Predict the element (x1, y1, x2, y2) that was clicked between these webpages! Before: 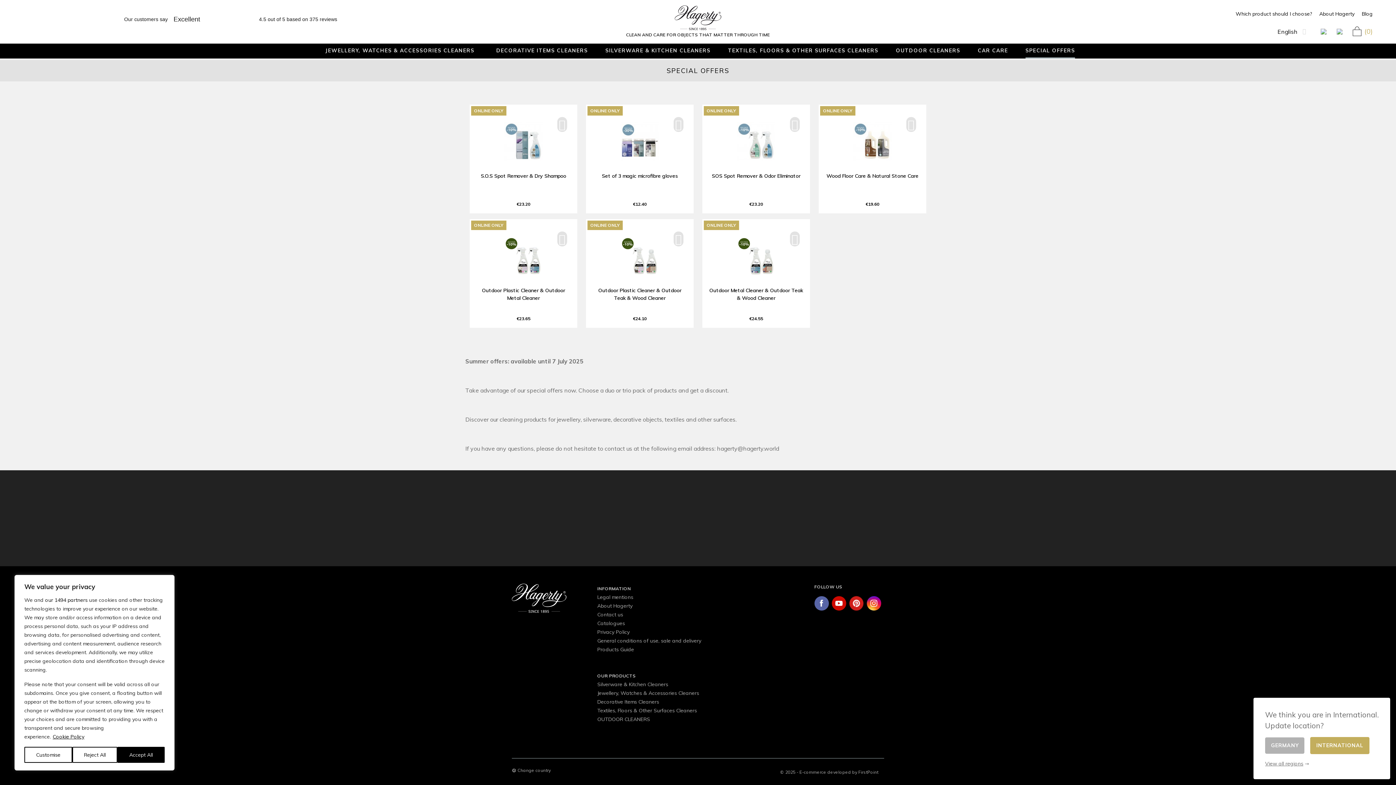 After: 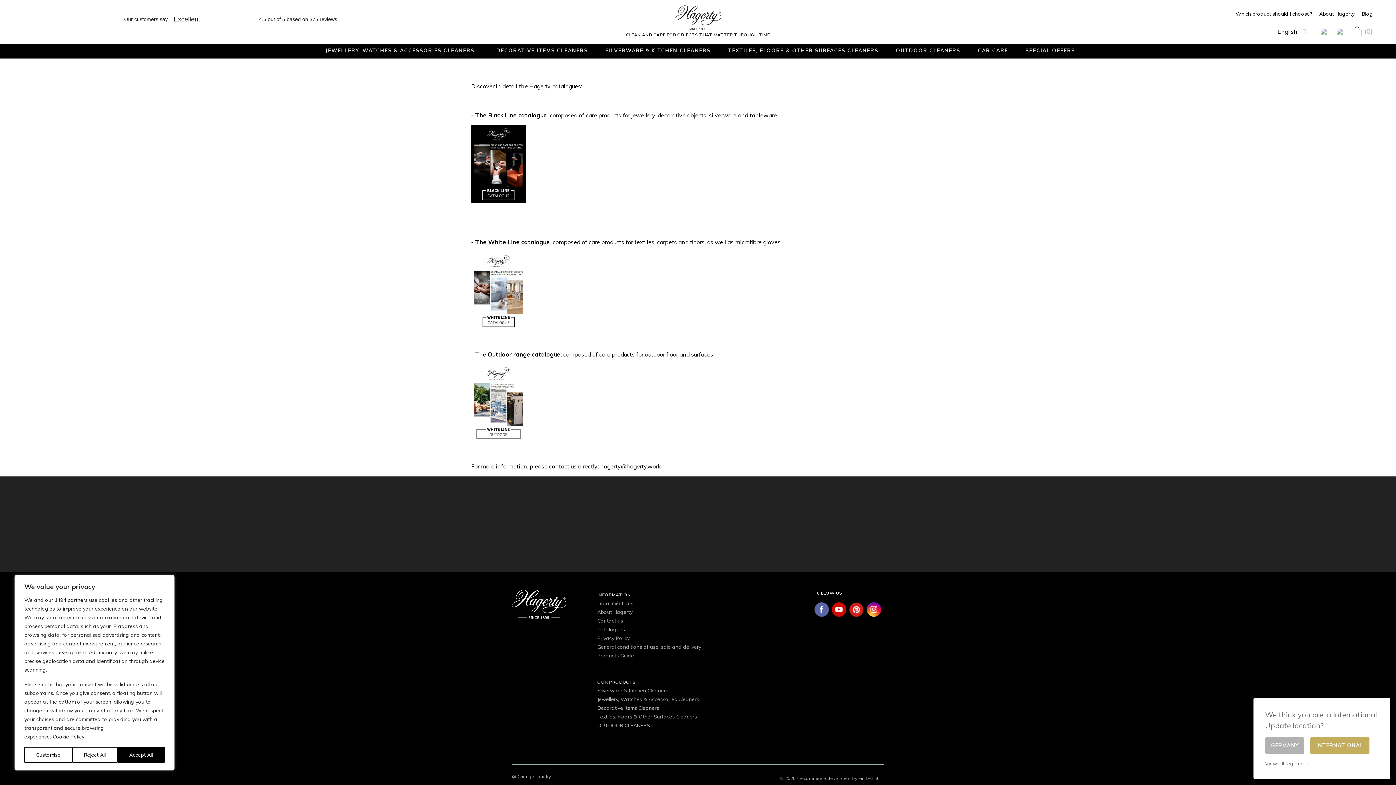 Action: label: Catalogues bbox: (597, 620, 625, 626)